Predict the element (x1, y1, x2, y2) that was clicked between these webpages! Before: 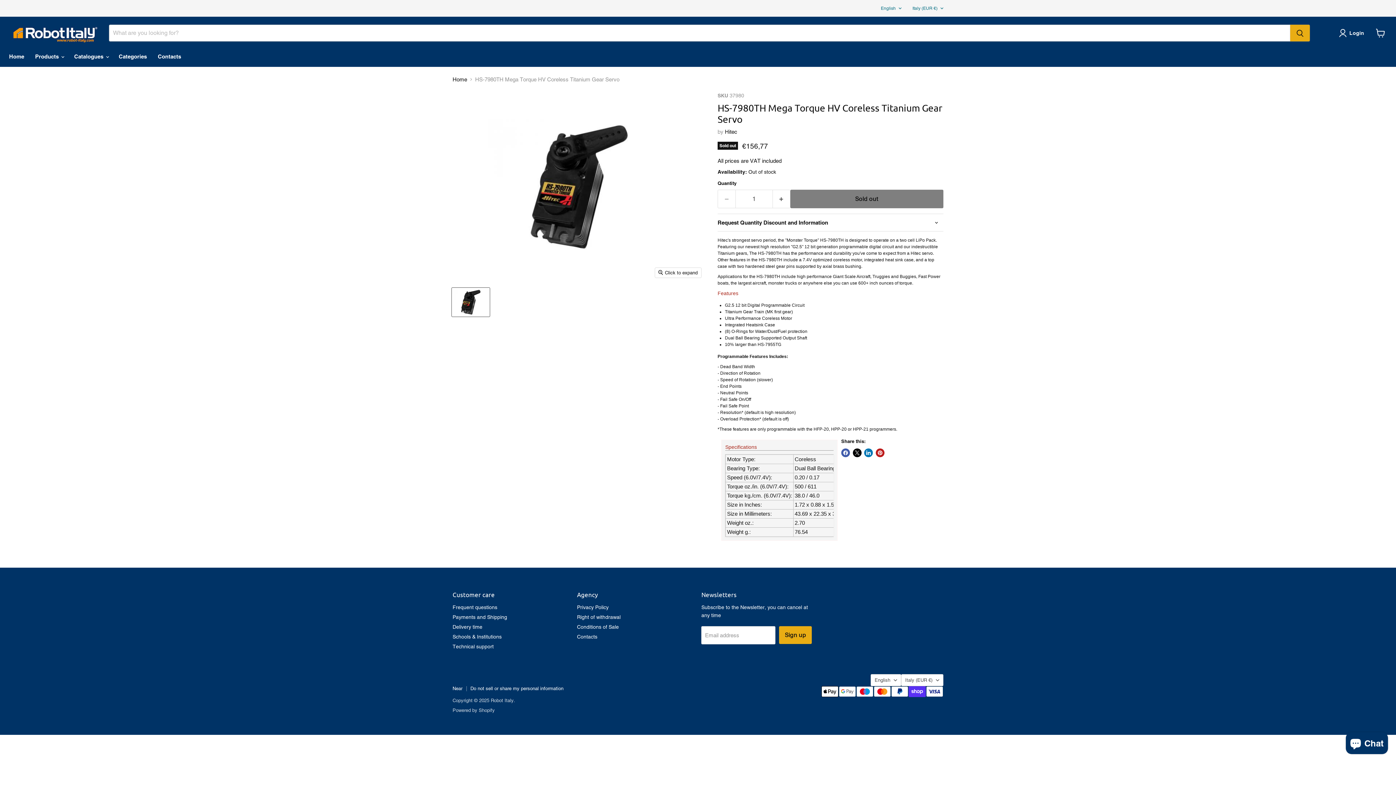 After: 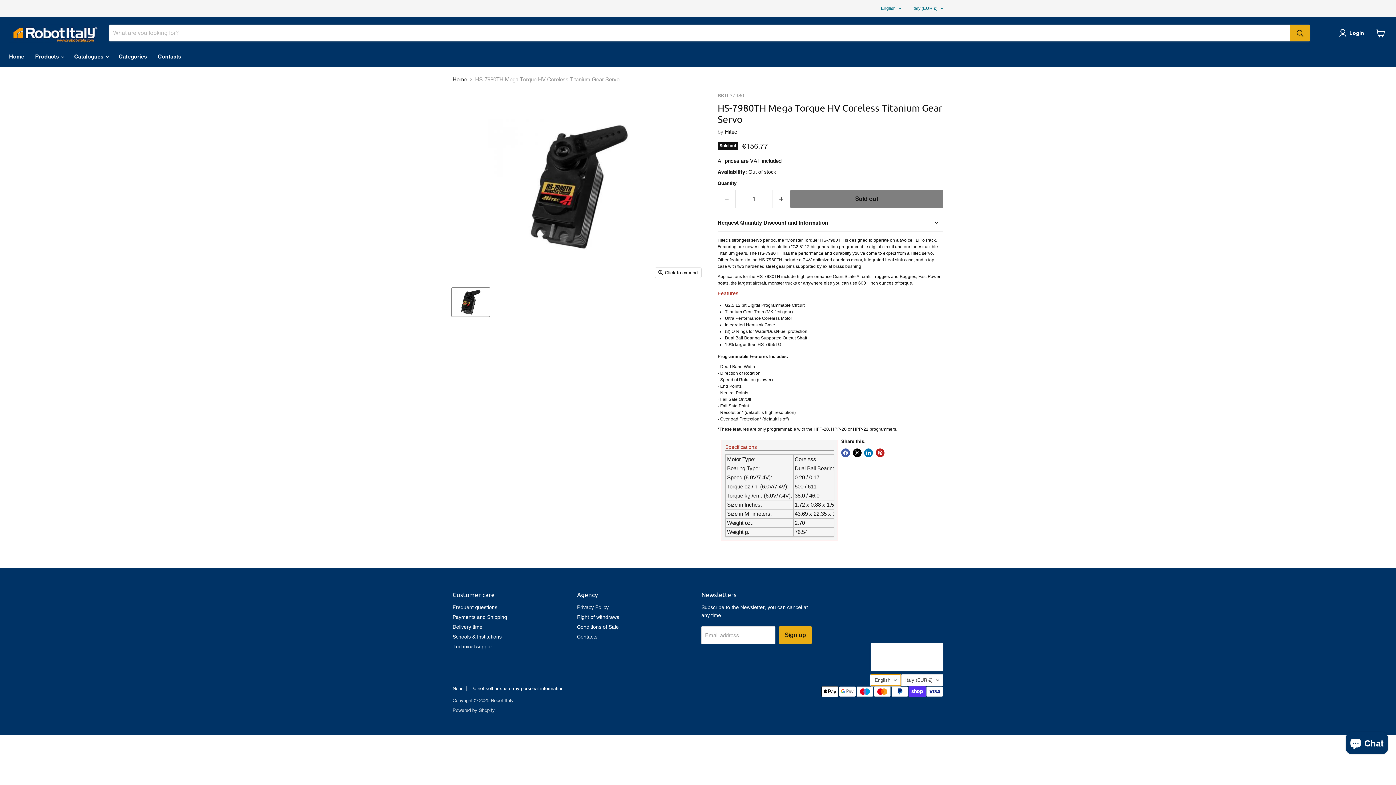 Action: label: English bbox: (870, 674, 901, 686)